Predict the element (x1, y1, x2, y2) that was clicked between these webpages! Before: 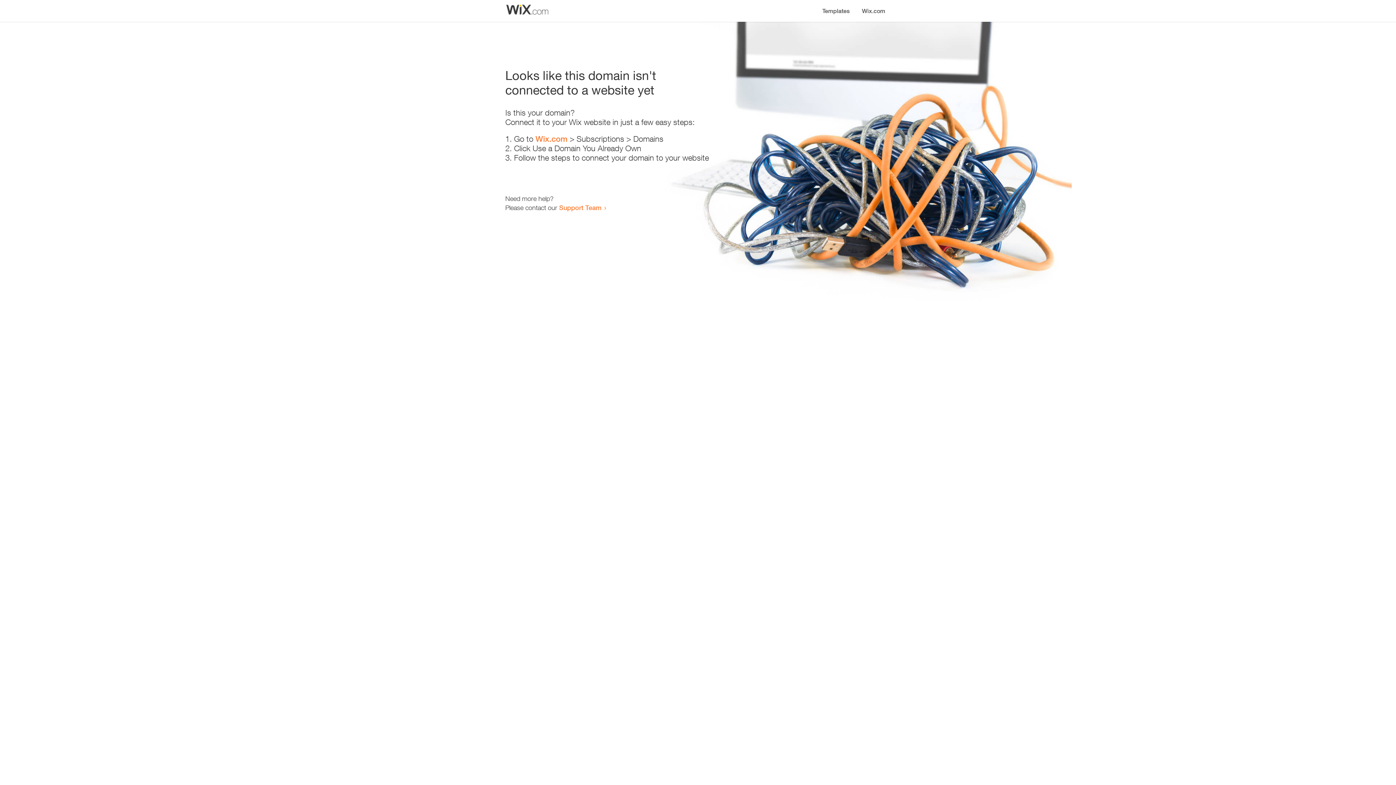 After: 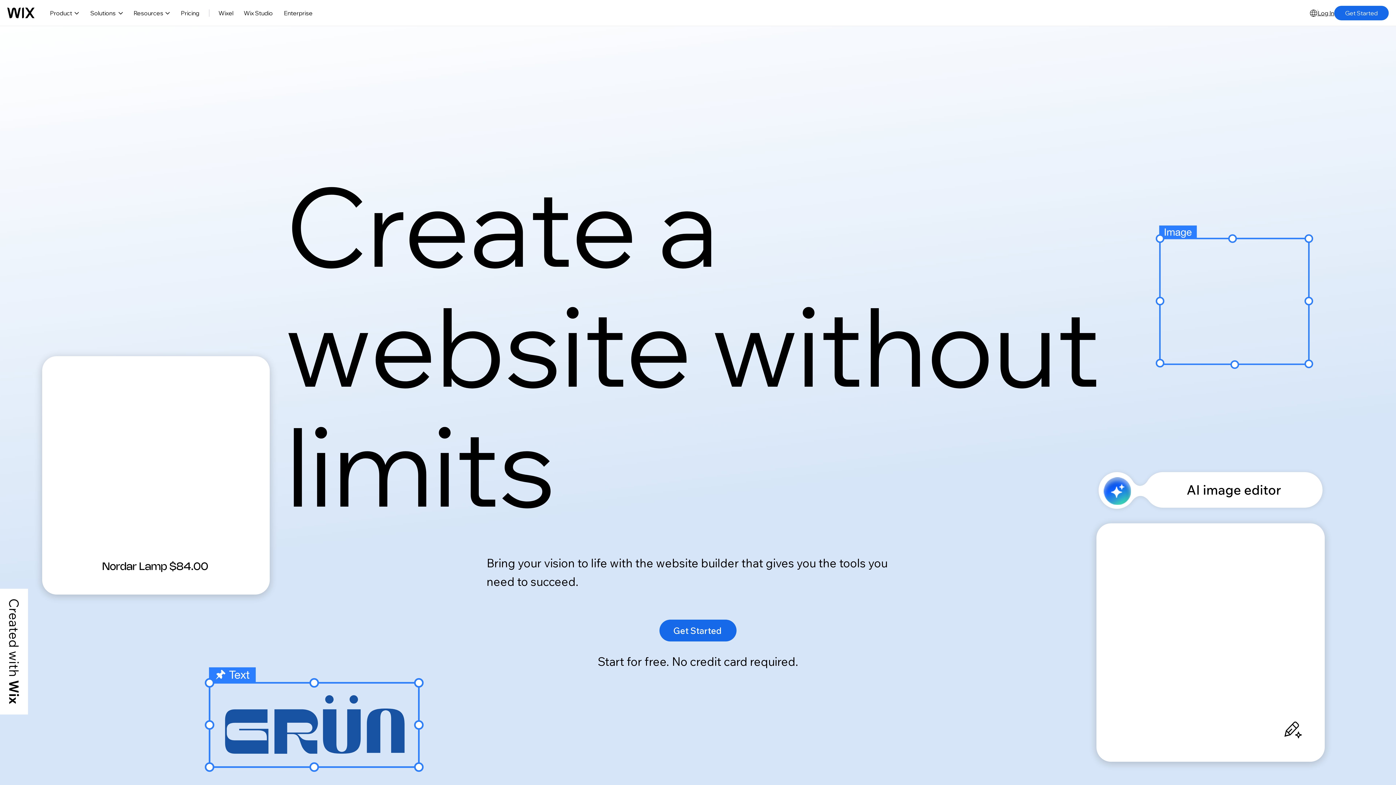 Action: bbox: (535, 134, 567, 143) label: Wix.com